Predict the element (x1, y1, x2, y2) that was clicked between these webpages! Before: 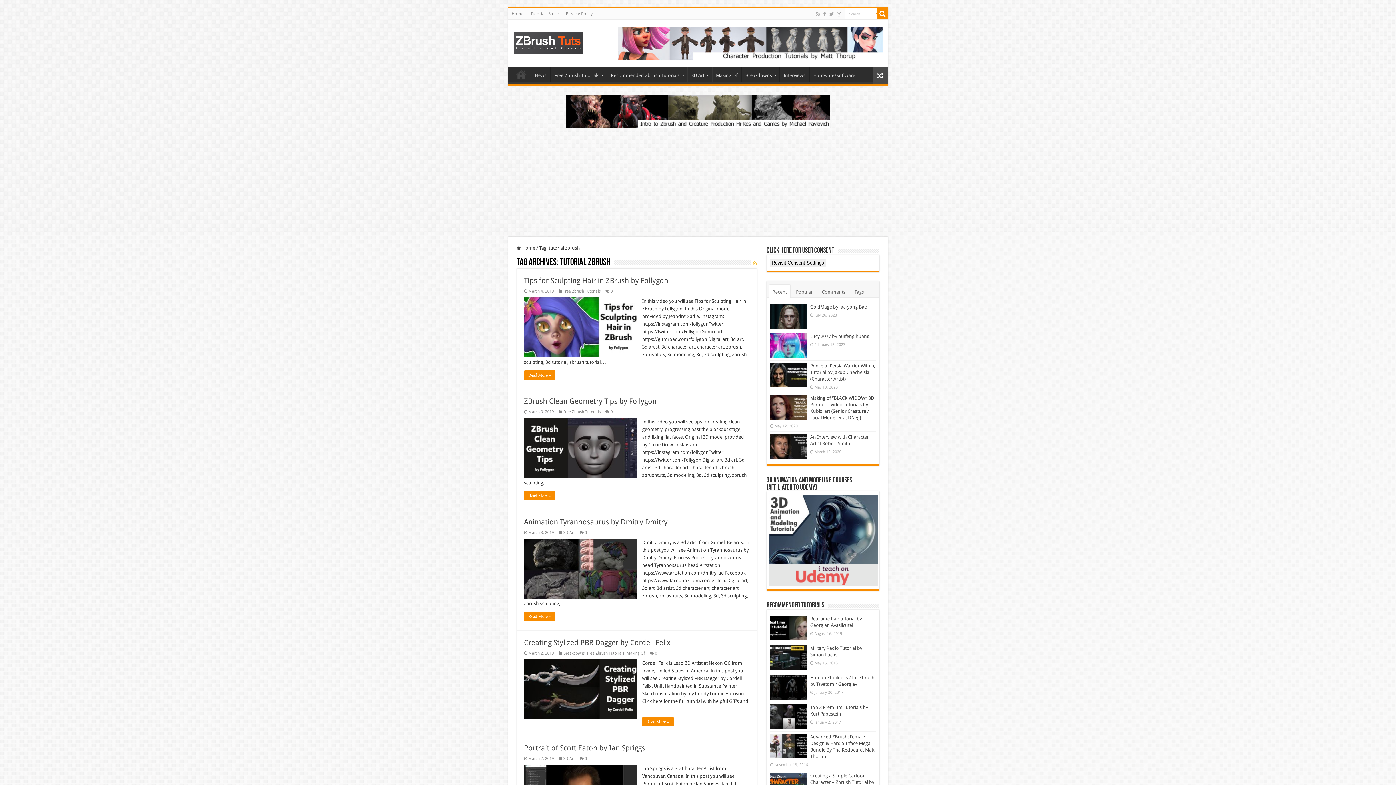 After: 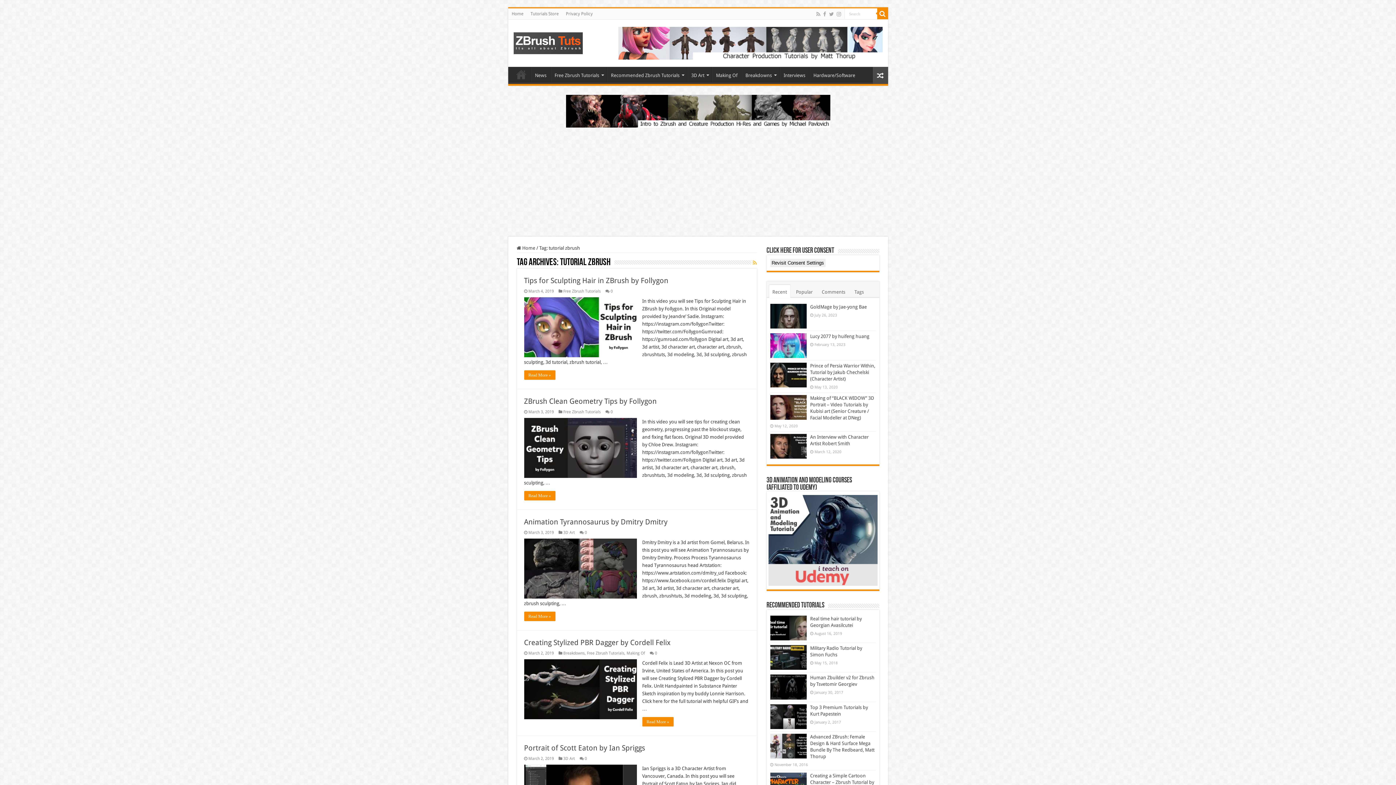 Action: bbox: (566, 108, 830, 113)